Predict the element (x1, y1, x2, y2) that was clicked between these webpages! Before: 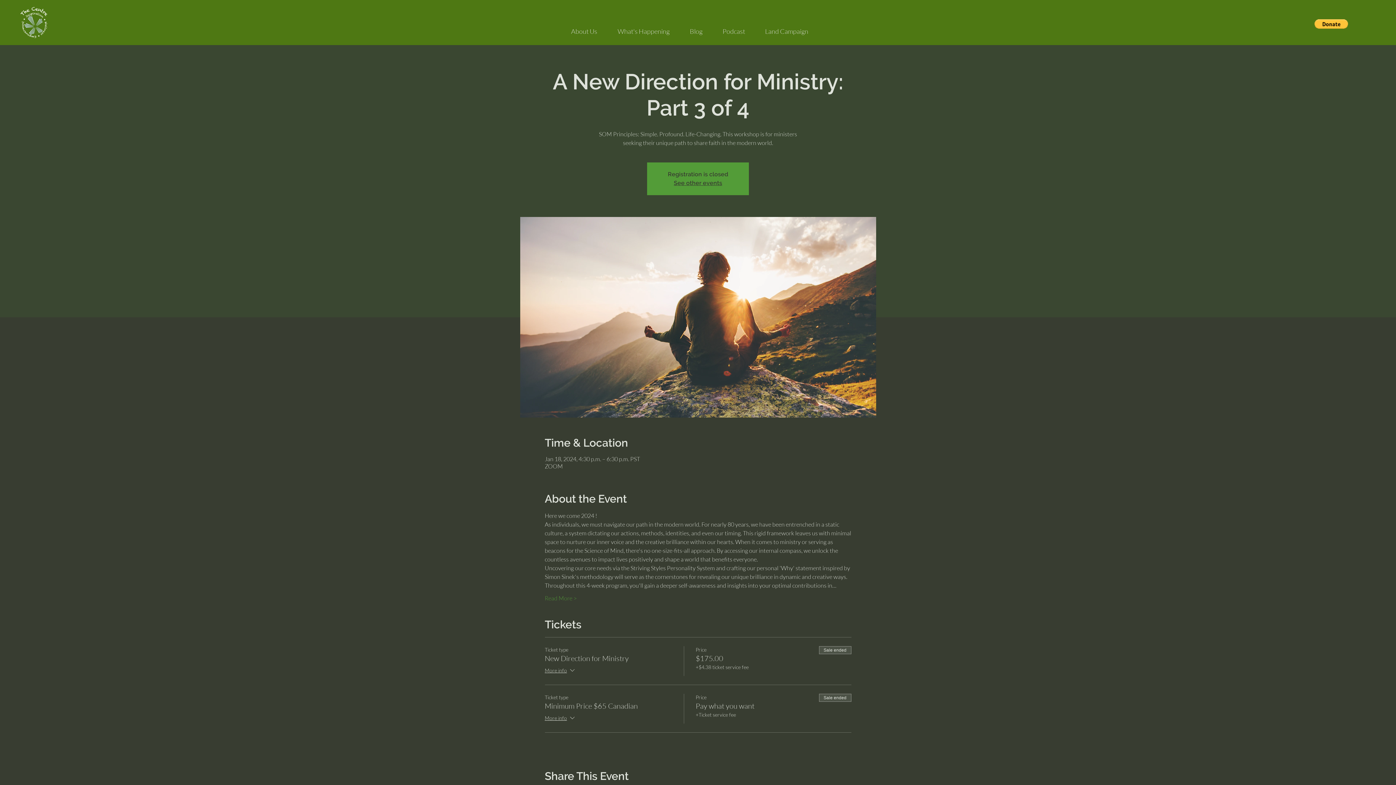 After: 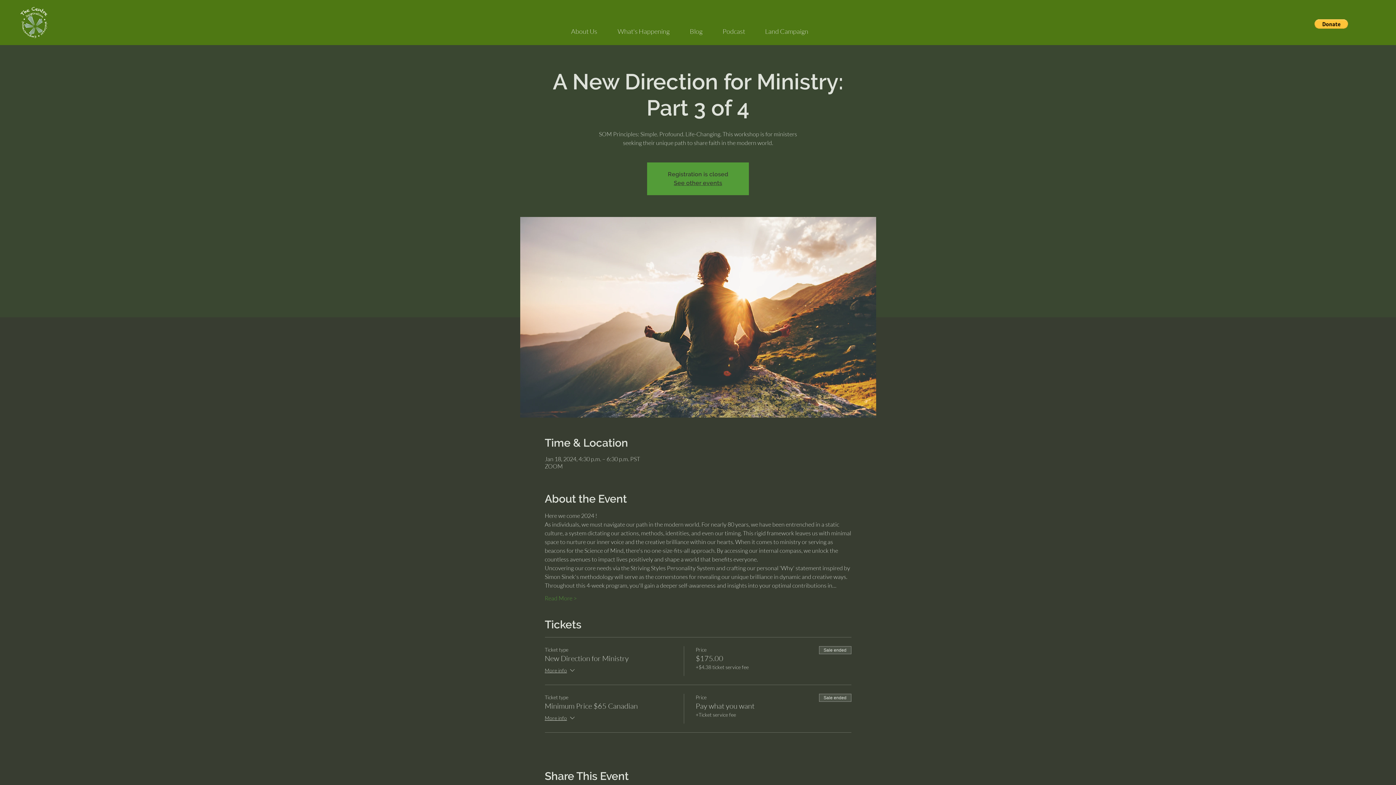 Action: bbox: (1314, 19, 1348, 28)